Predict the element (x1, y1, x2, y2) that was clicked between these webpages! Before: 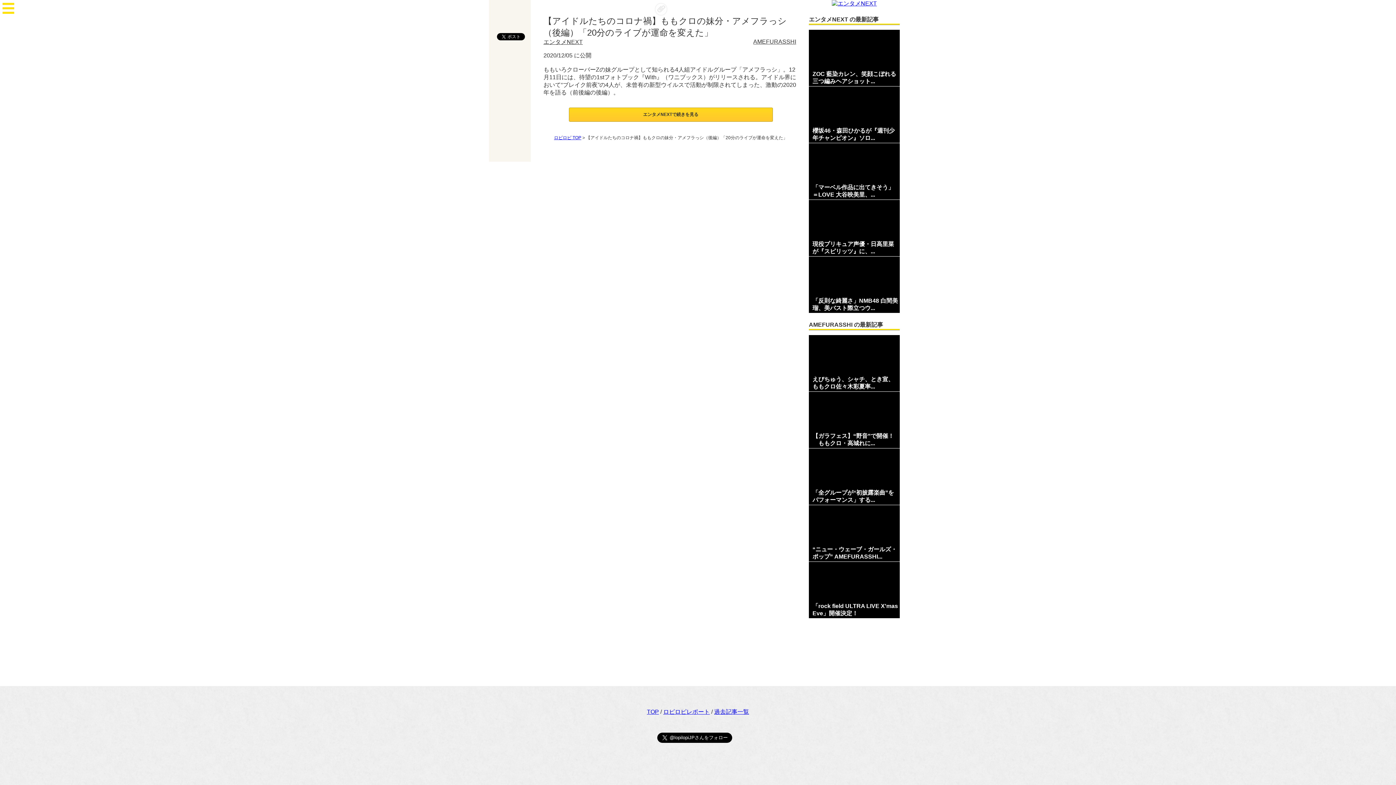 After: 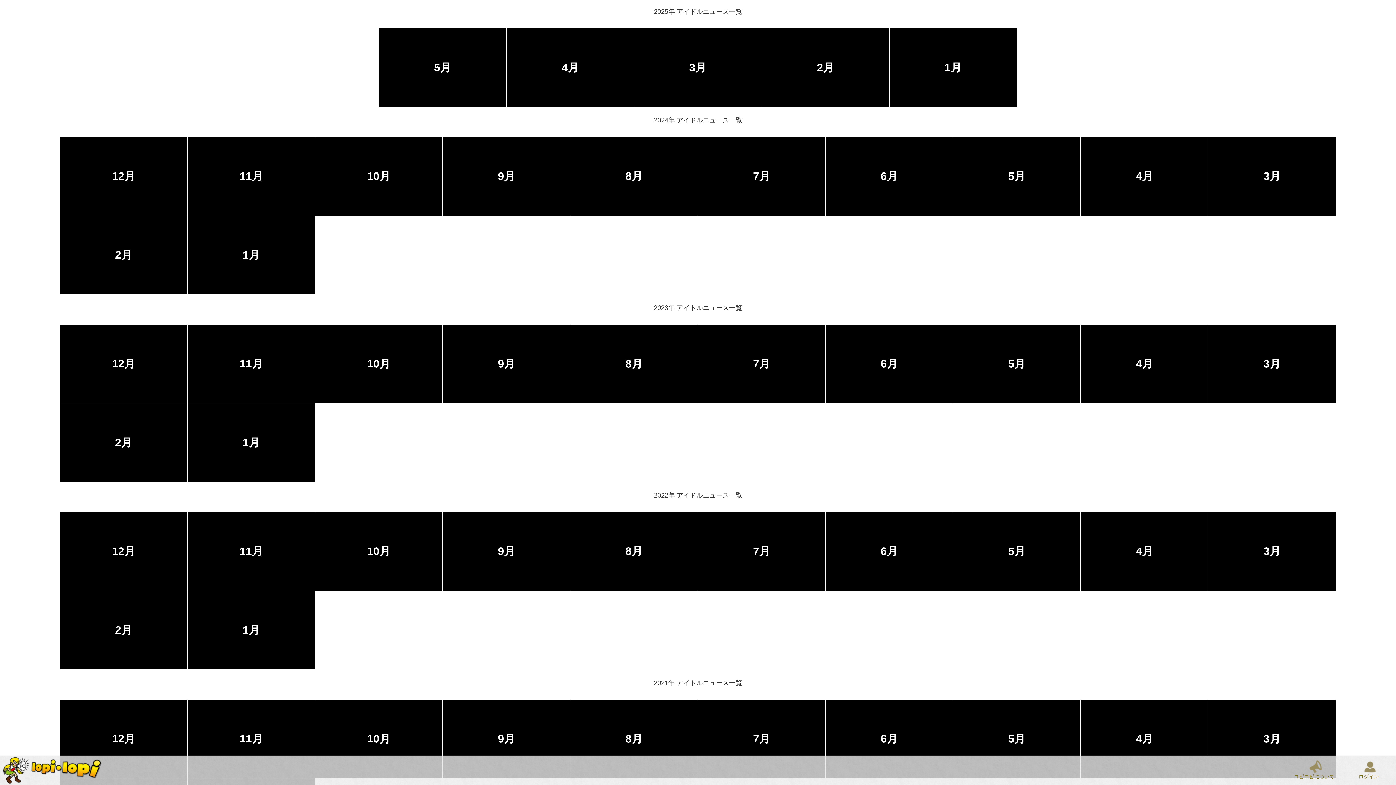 Action: bbox: (714, 709, 749, 715) label: 過去記事一覧